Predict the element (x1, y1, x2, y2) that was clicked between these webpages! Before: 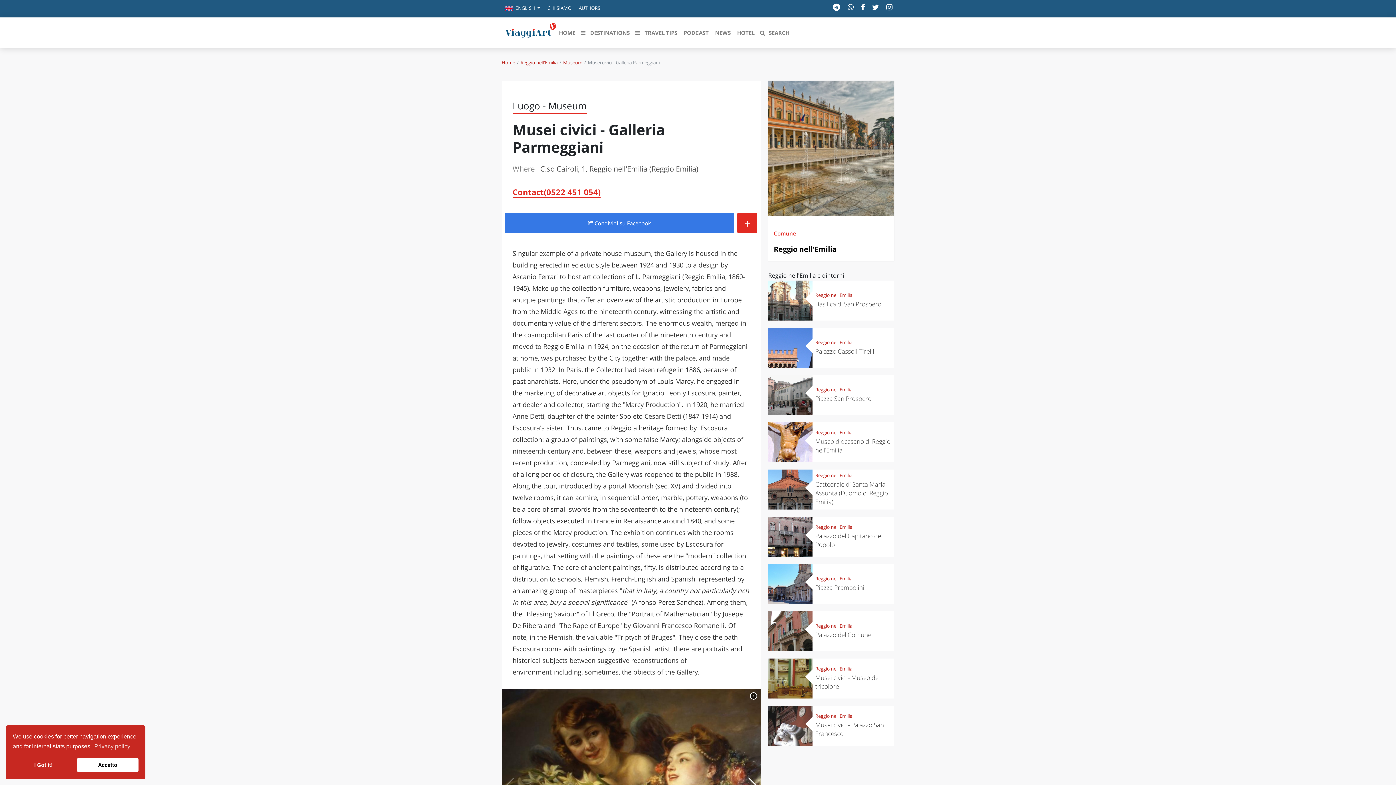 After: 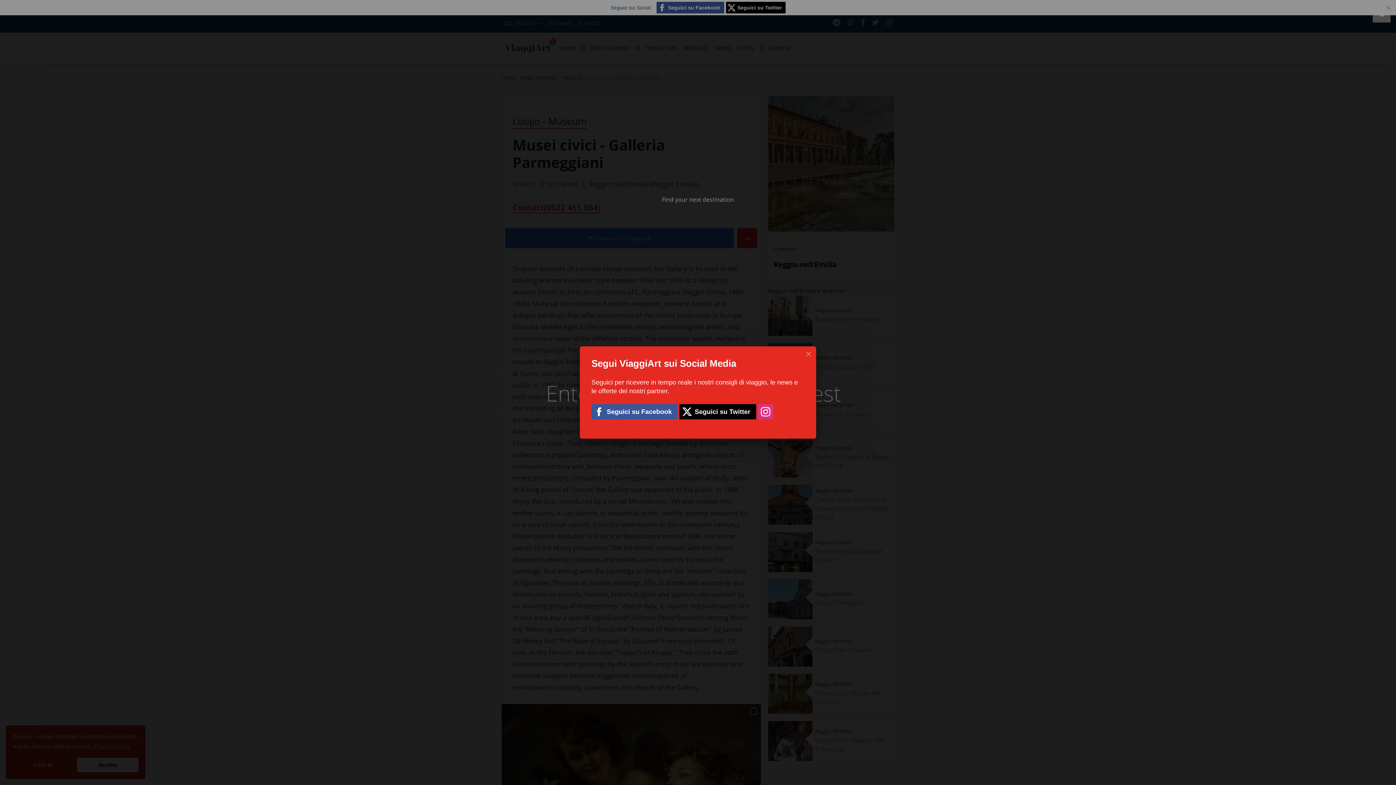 Action: label: Search bbox: (758, 24, 791, 40)